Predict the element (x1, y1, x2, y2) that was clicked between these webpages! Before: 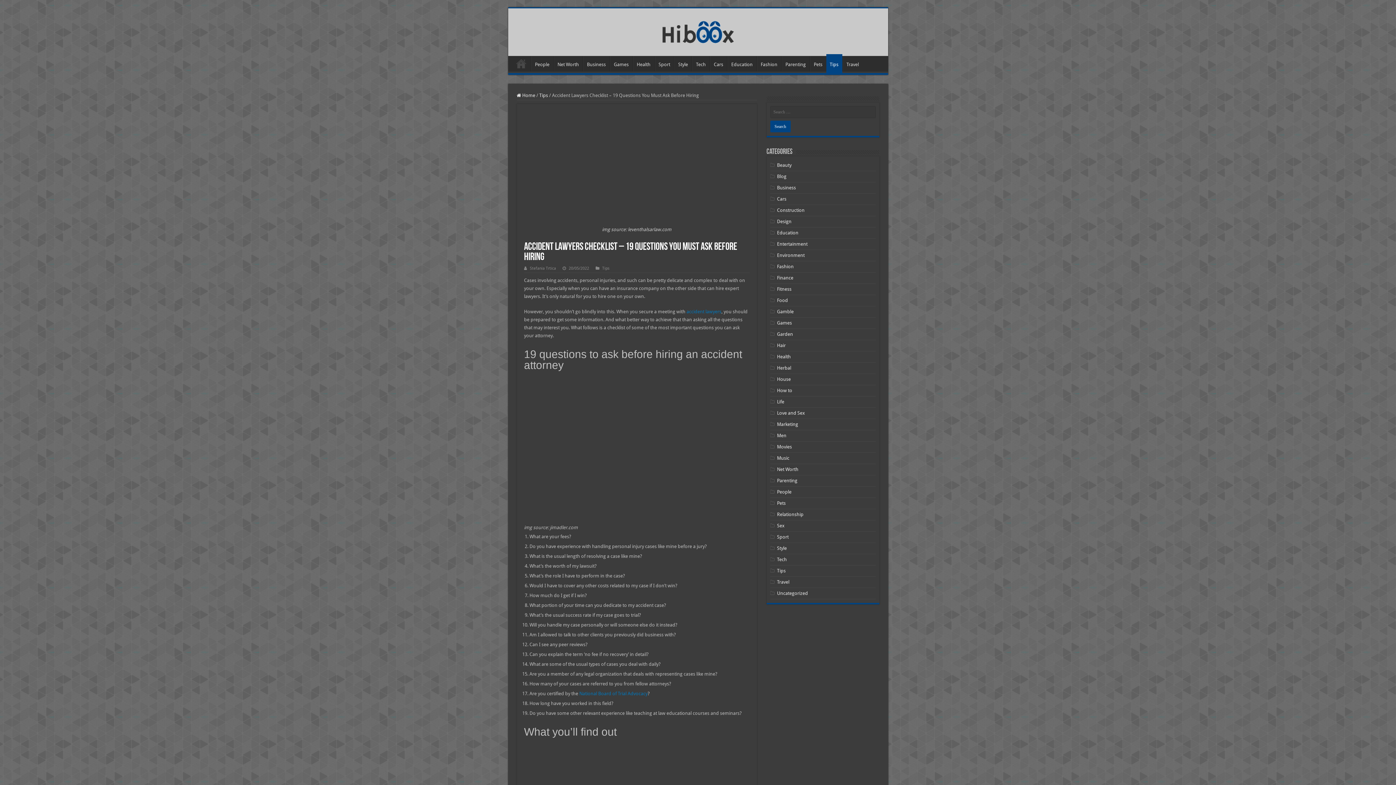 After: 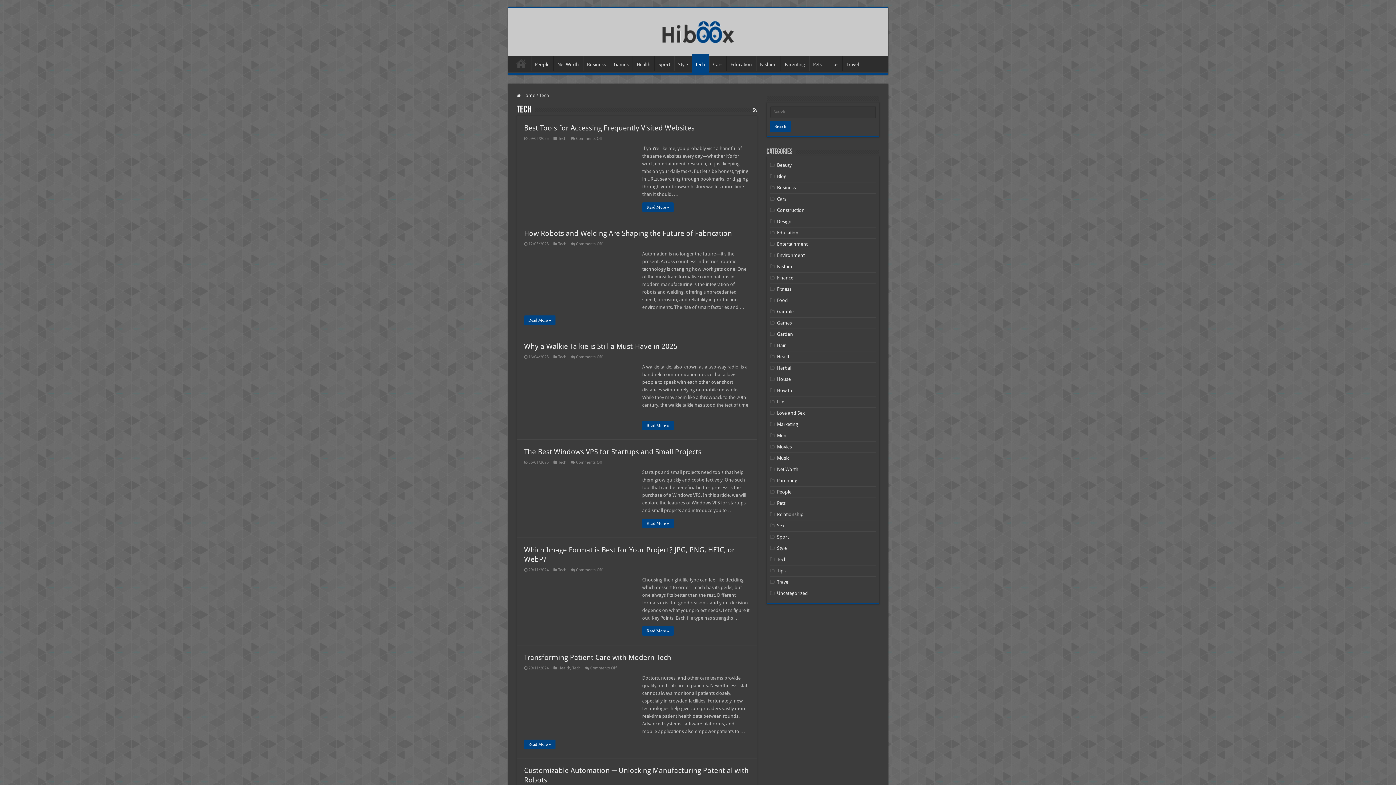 Action: label: Tech bbox: (692, 56, 709, 71)